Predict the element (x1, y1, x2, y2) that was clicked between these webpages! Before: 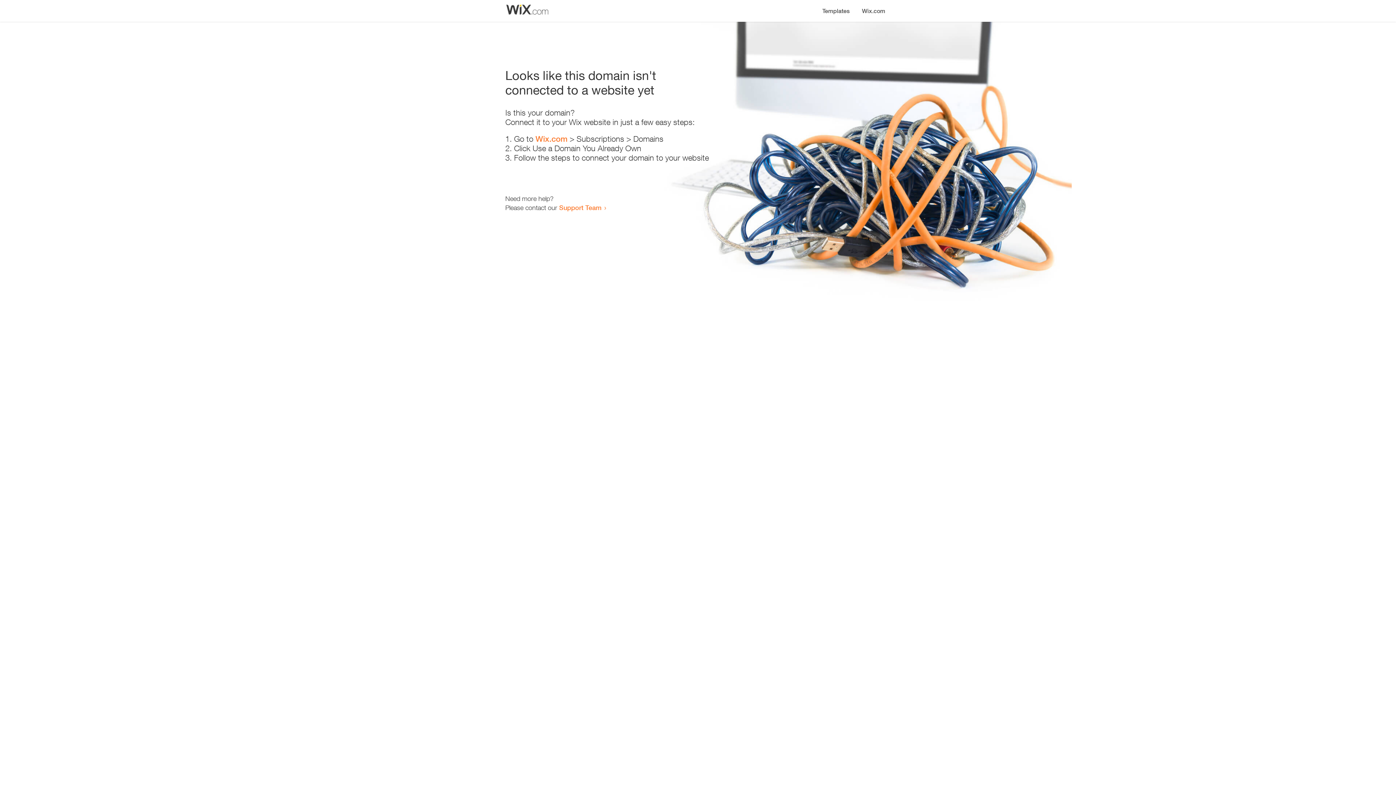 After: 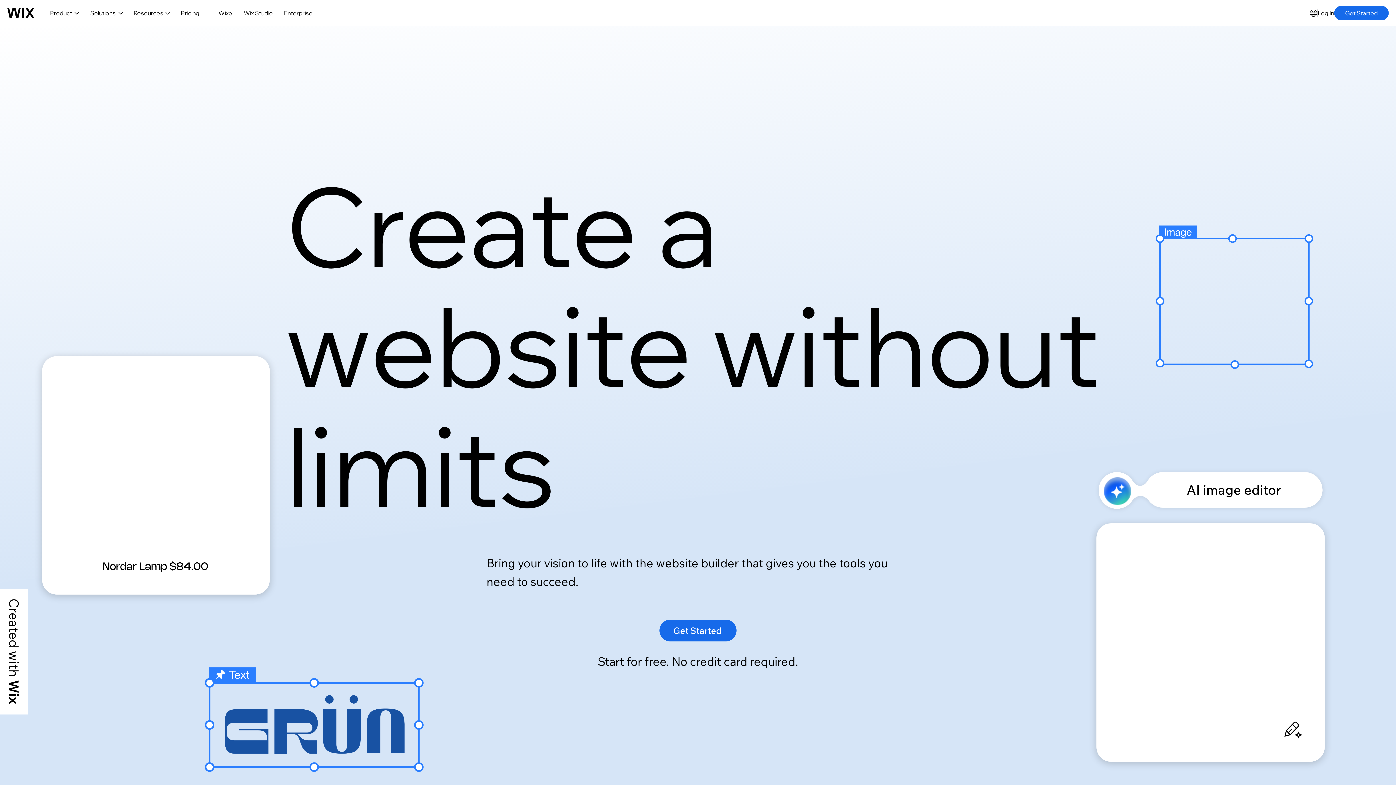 Action: bbox: (535, 134, 567, 143) label: Wix.com